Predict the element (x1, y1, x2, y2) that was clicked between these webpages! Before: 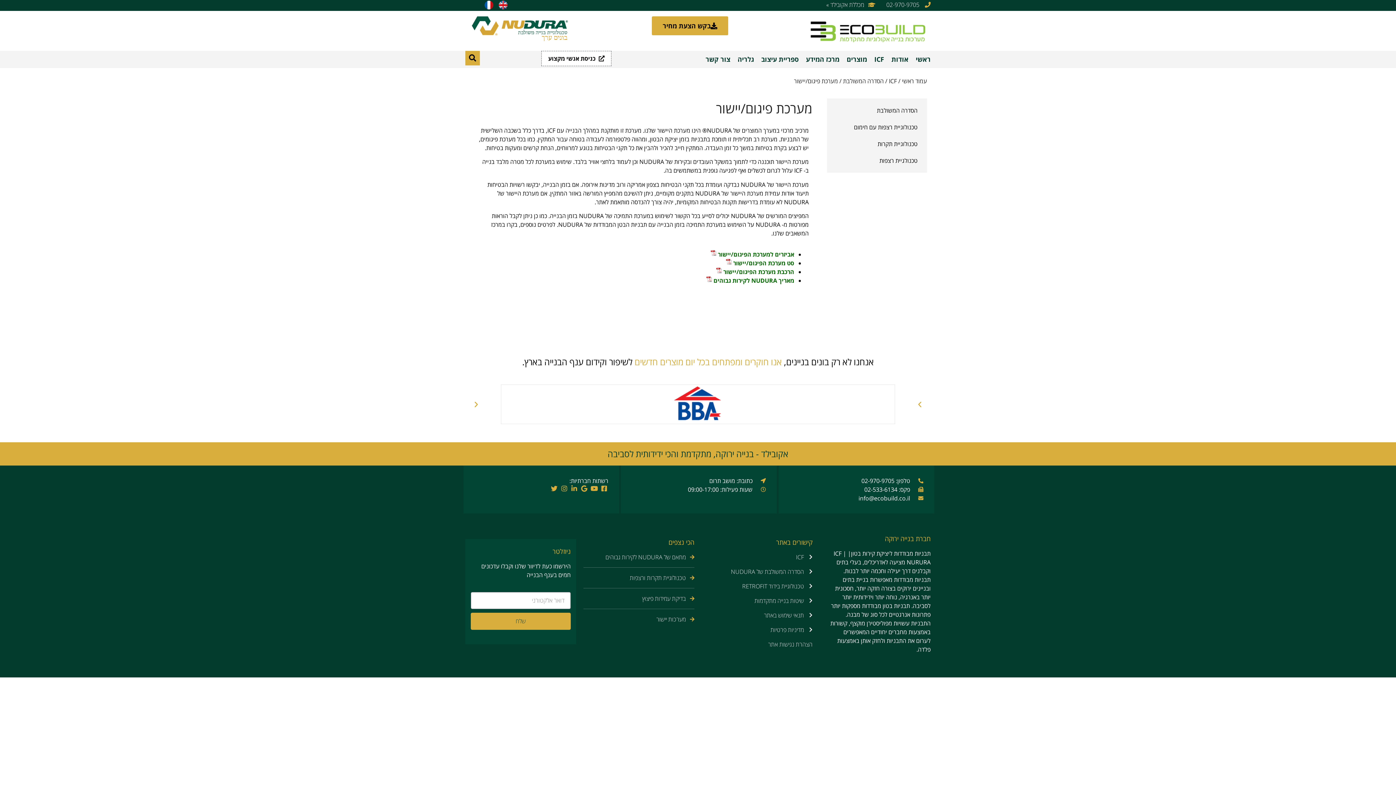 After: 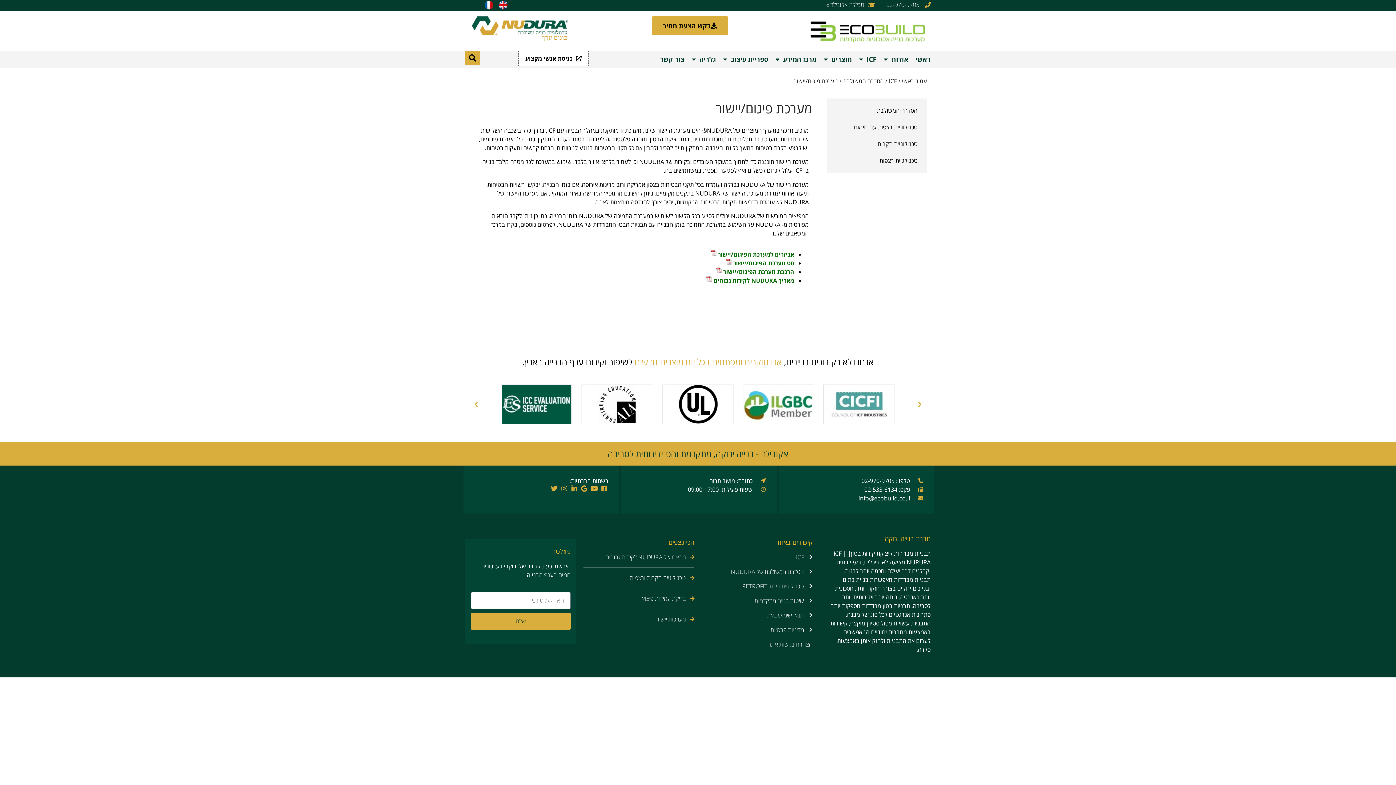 Action: label: אביזרים למערכת הפיגום/יישור bbox: (711, 250, 794, 259)